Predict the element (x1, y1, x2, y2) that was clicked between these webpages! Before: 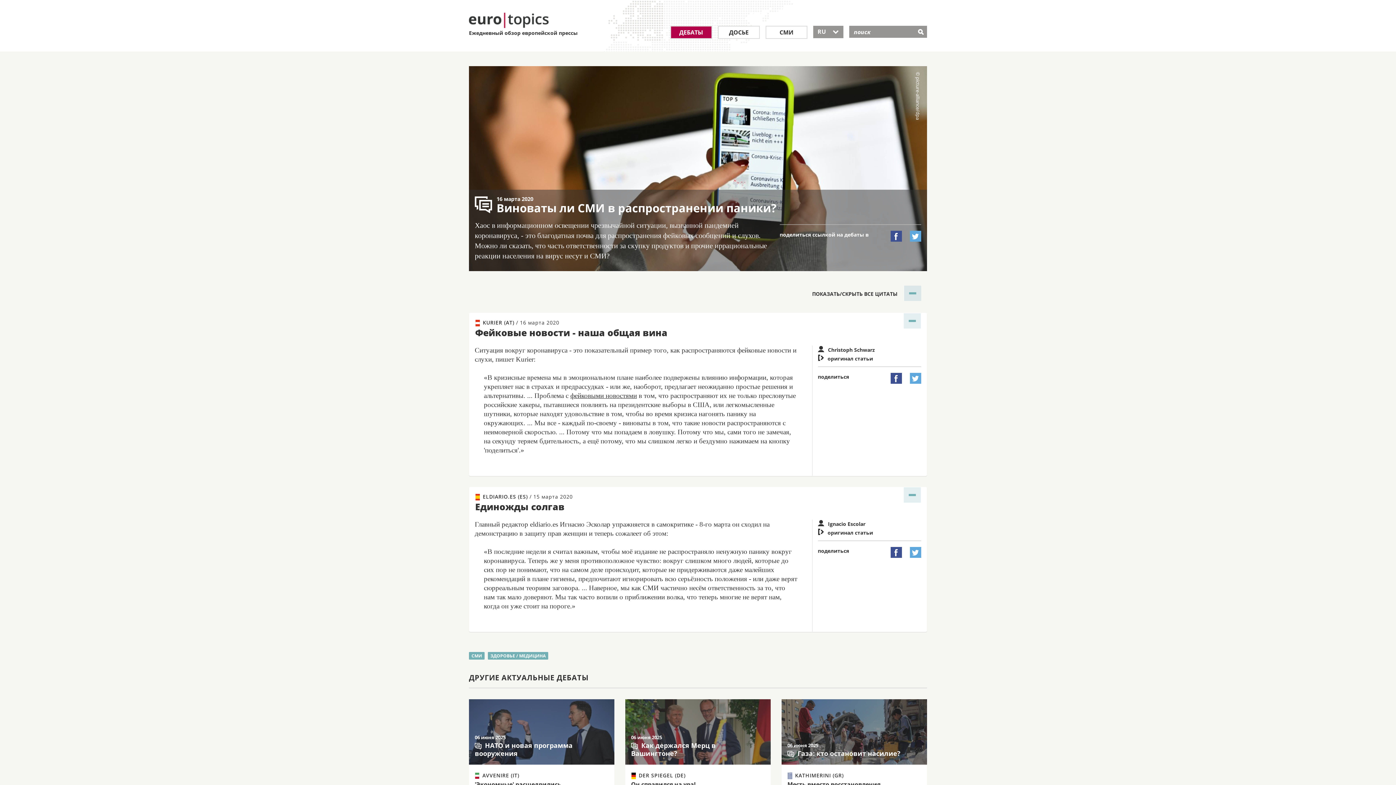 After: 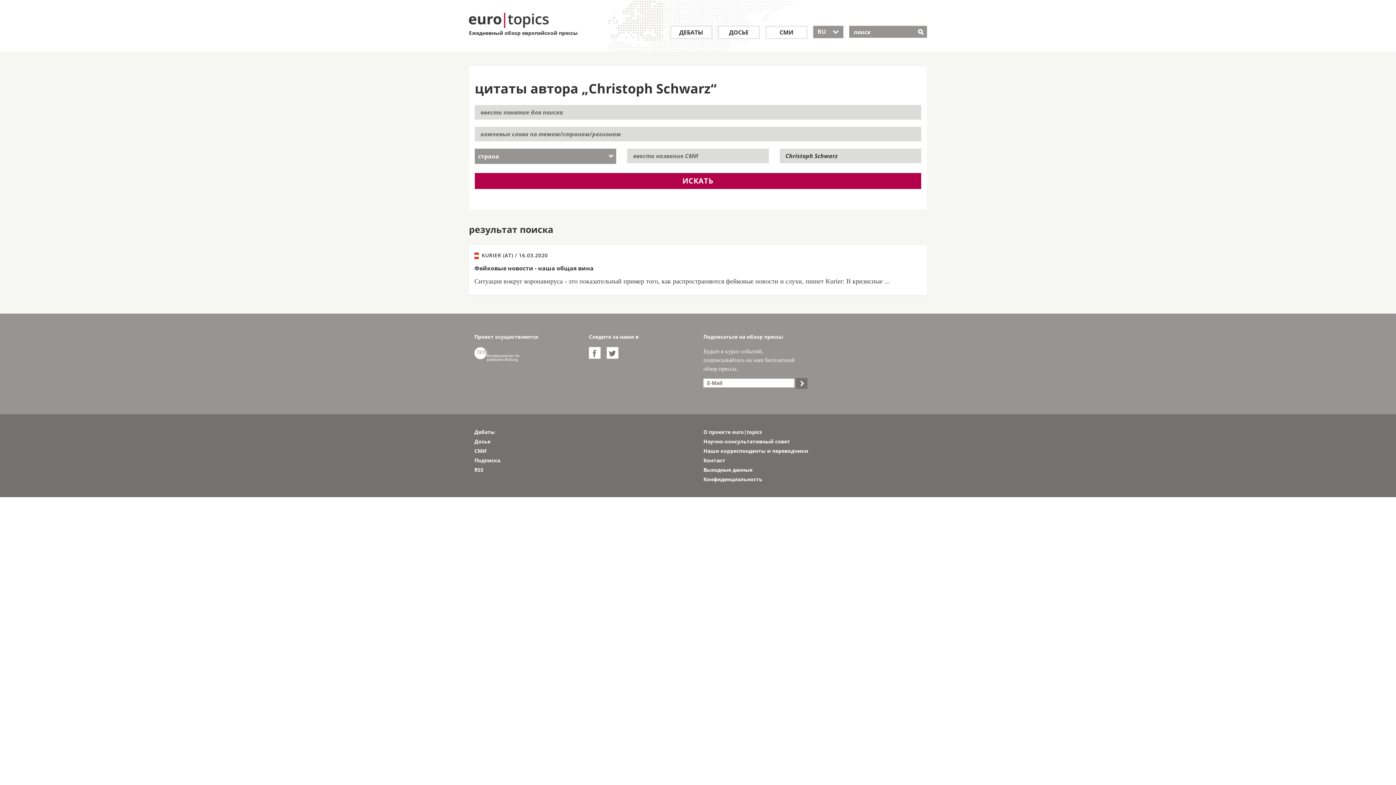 Action: bbox: (818, 345, 921, 353) label: Christoph Schwarz